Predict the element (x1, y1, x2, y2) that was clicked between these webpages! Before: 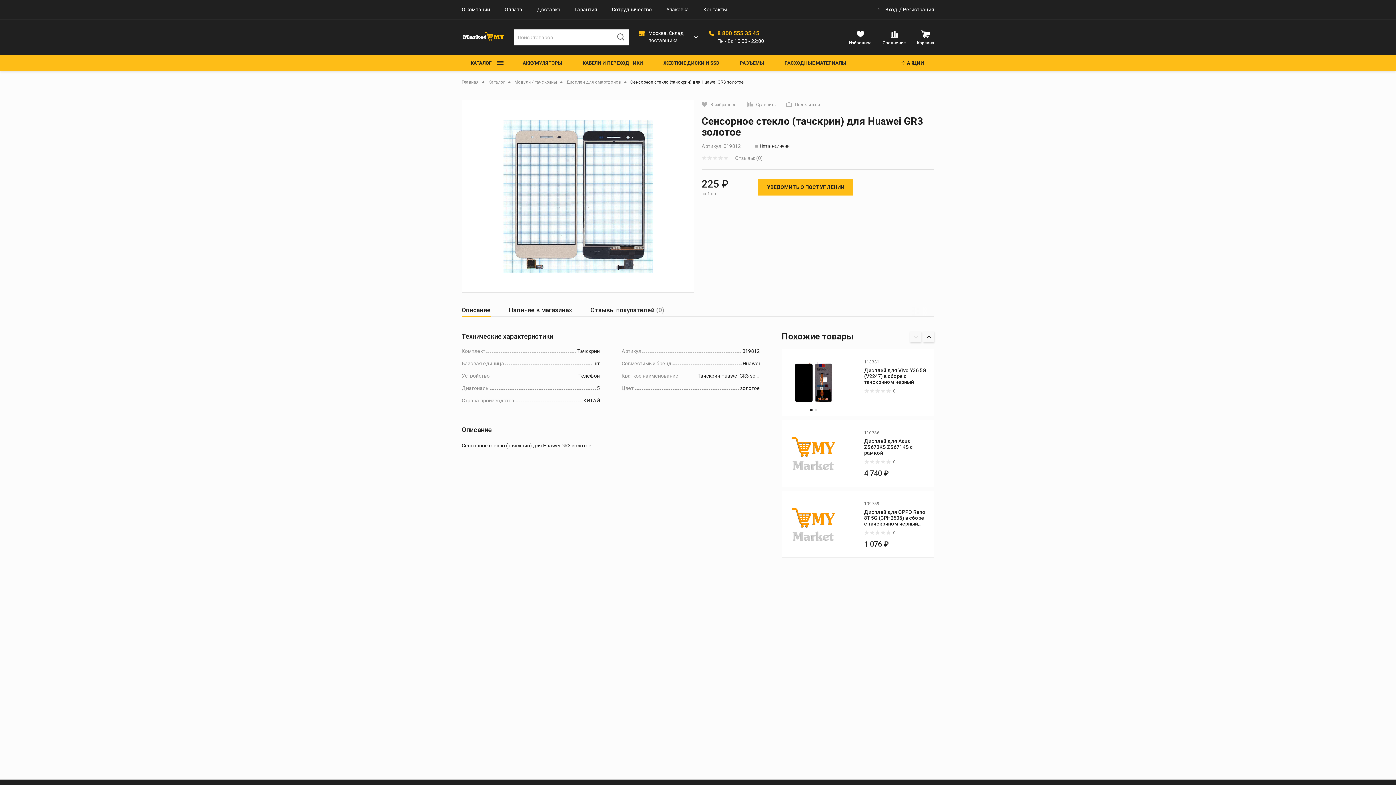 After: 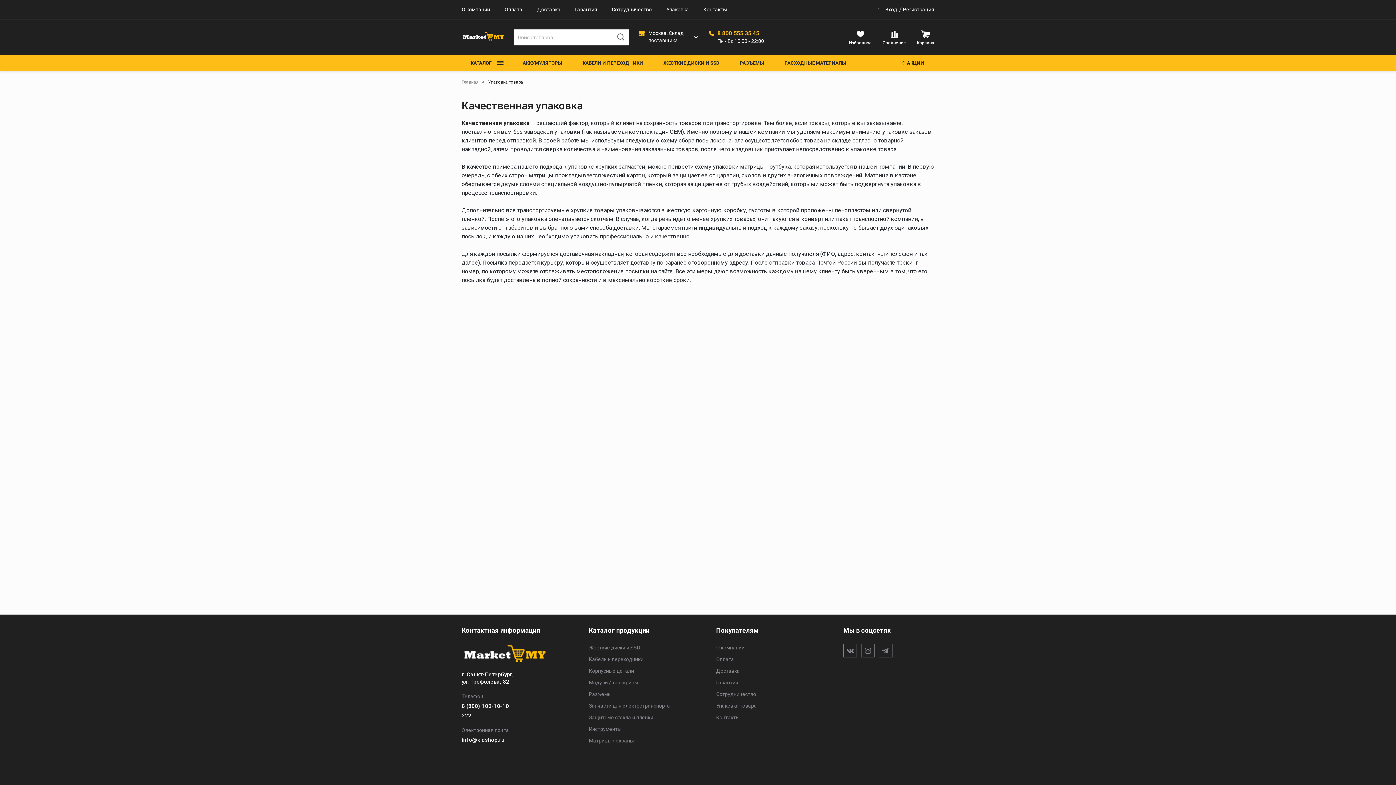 Action: label: Упаковка bbox: (666, 6, 689, 12)